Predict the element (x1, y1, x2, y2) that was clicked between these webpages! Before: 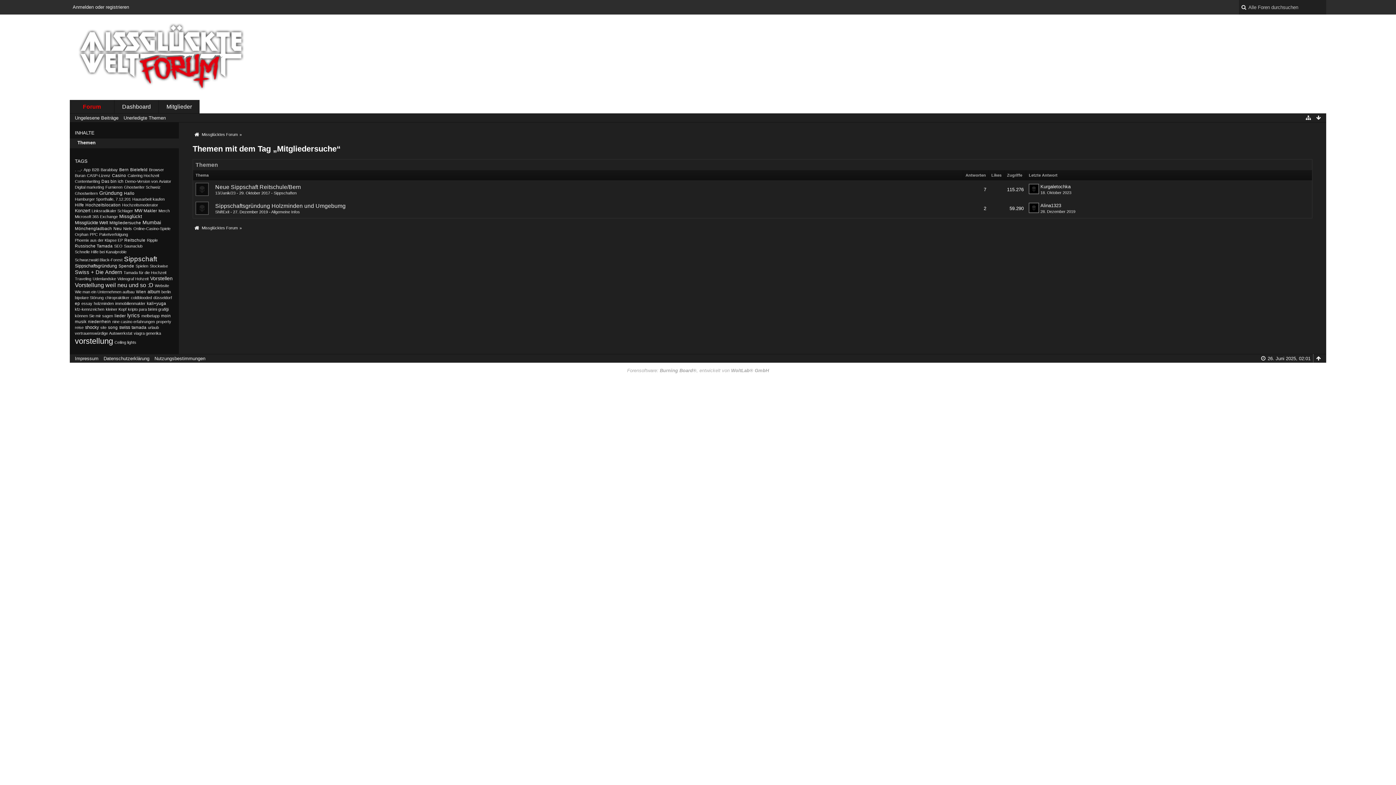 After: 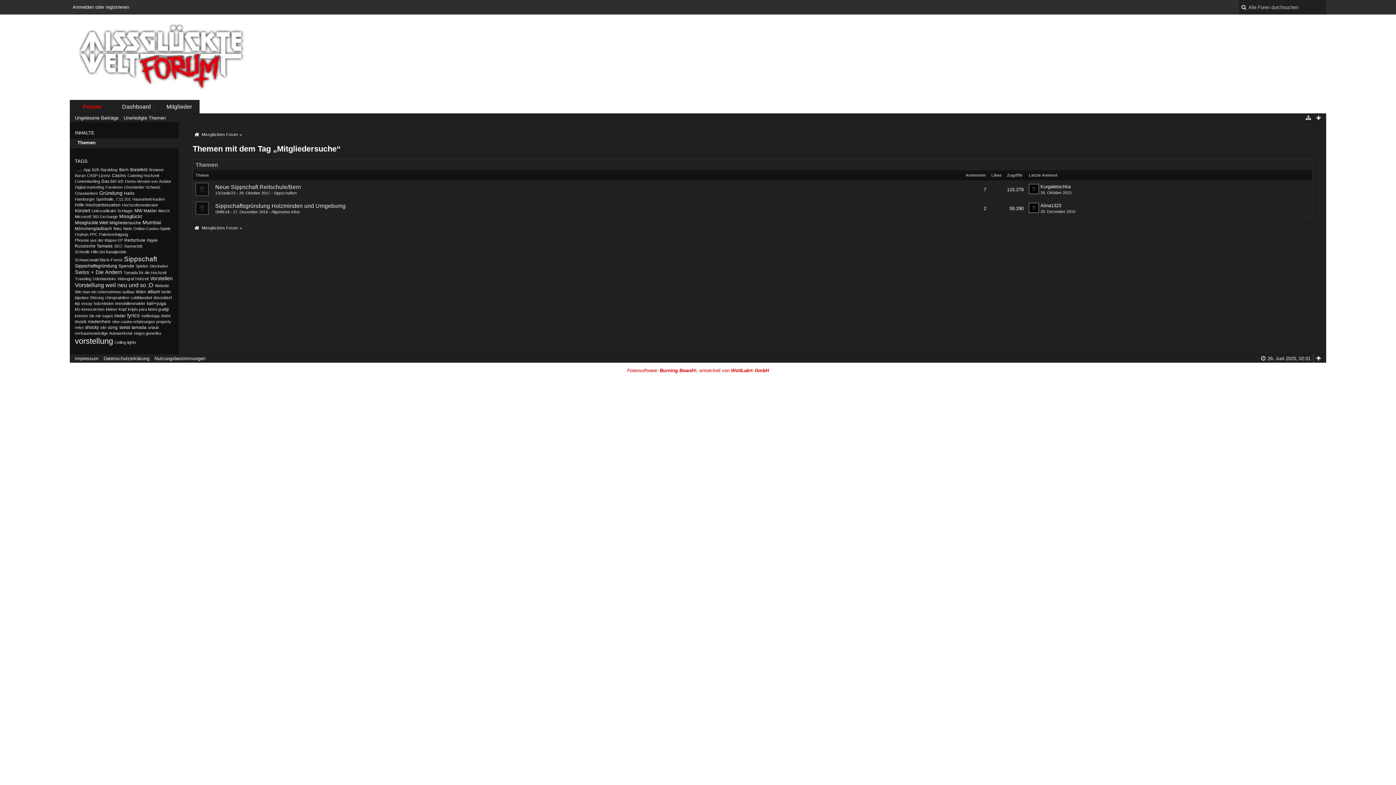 Action: label: Forensoftware: Burning Board®, entwickelt von WoltLab® GmbH bbox: (627, 368, 769, 373)